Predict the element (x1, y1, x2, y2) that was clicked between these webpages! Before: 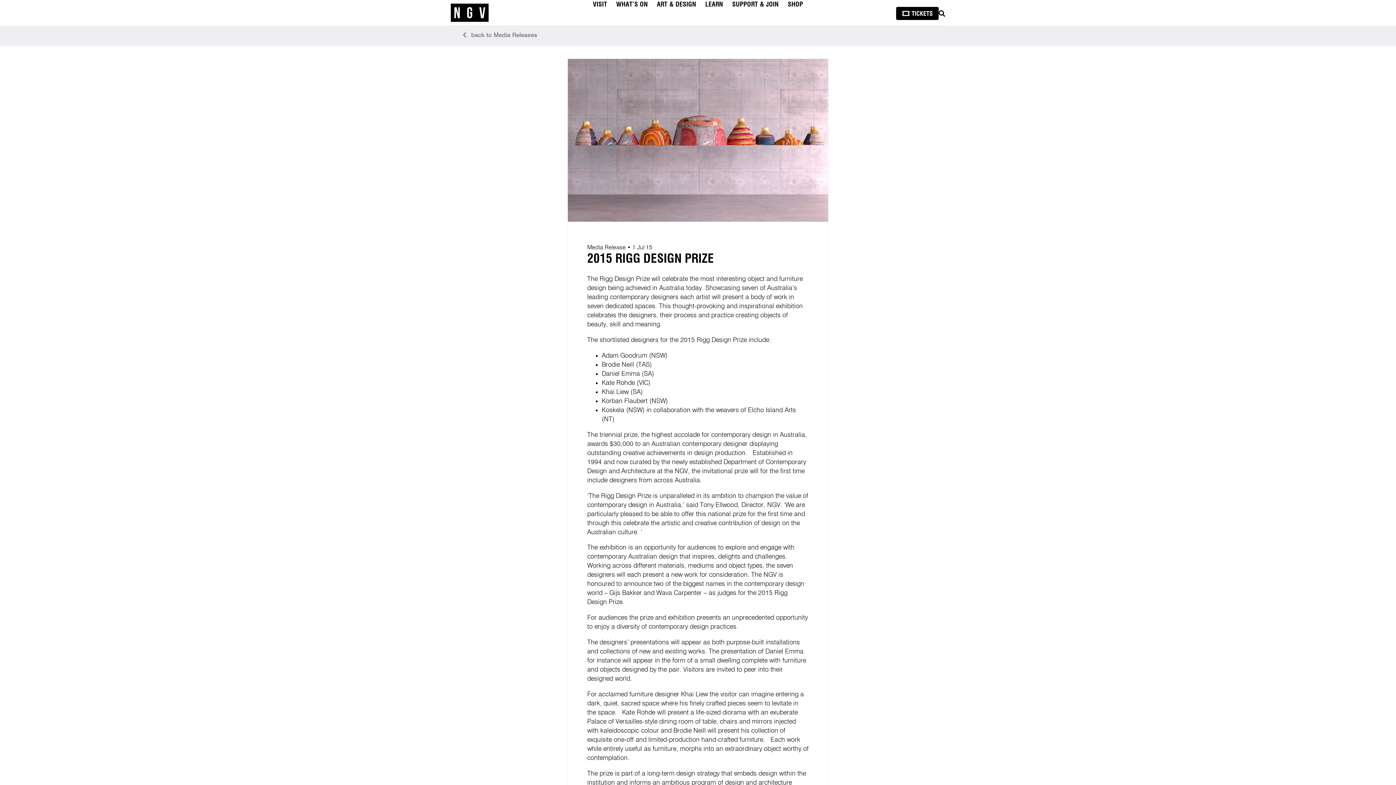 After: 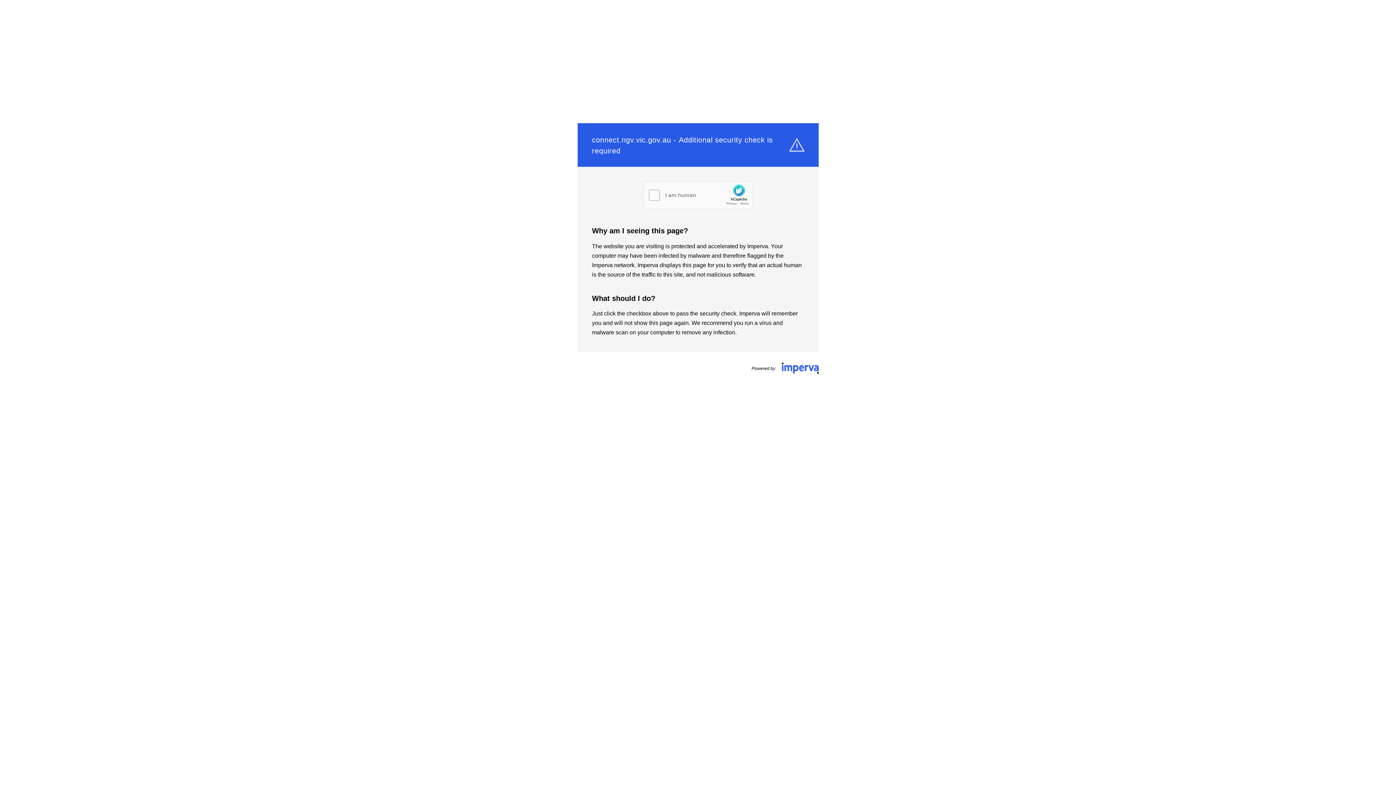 Action: bbox: (896, 7, 938, 19)